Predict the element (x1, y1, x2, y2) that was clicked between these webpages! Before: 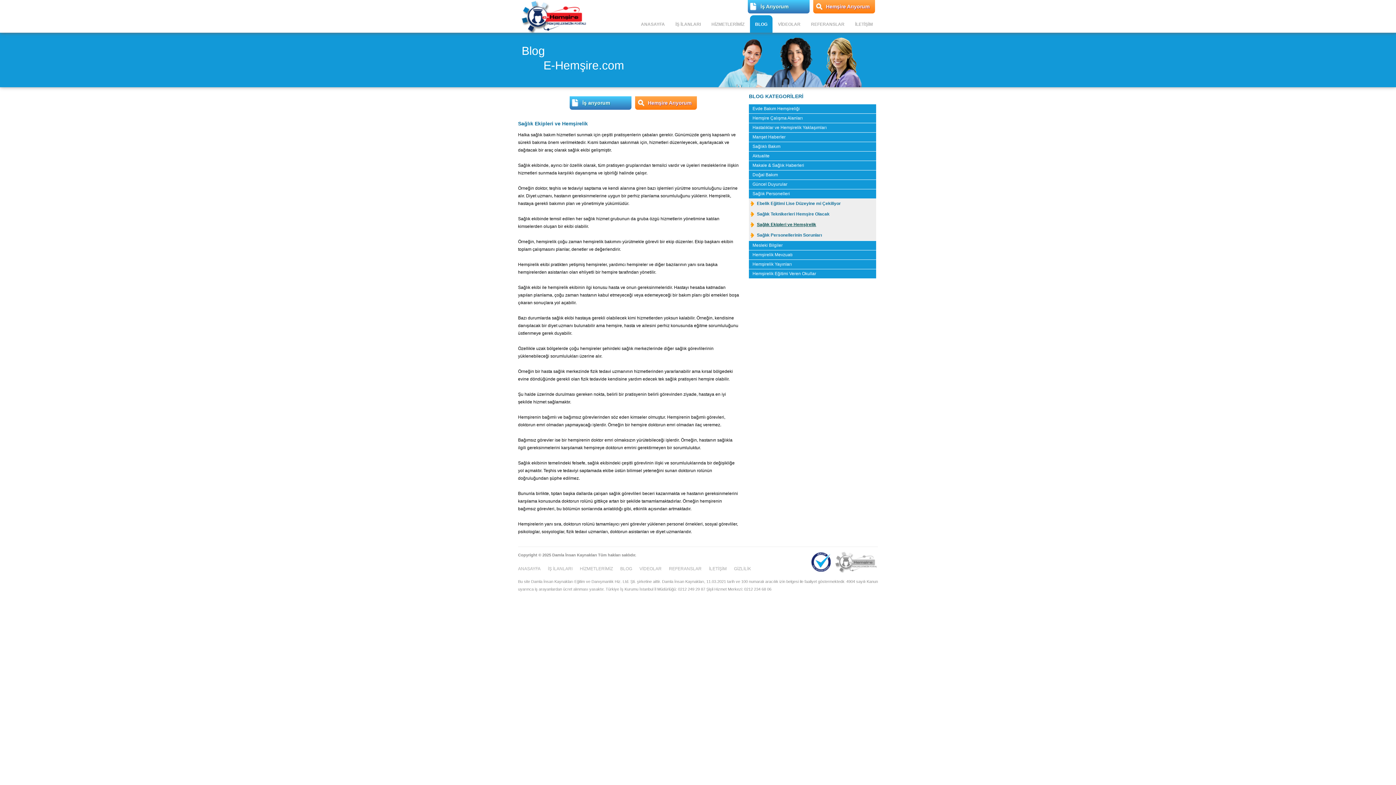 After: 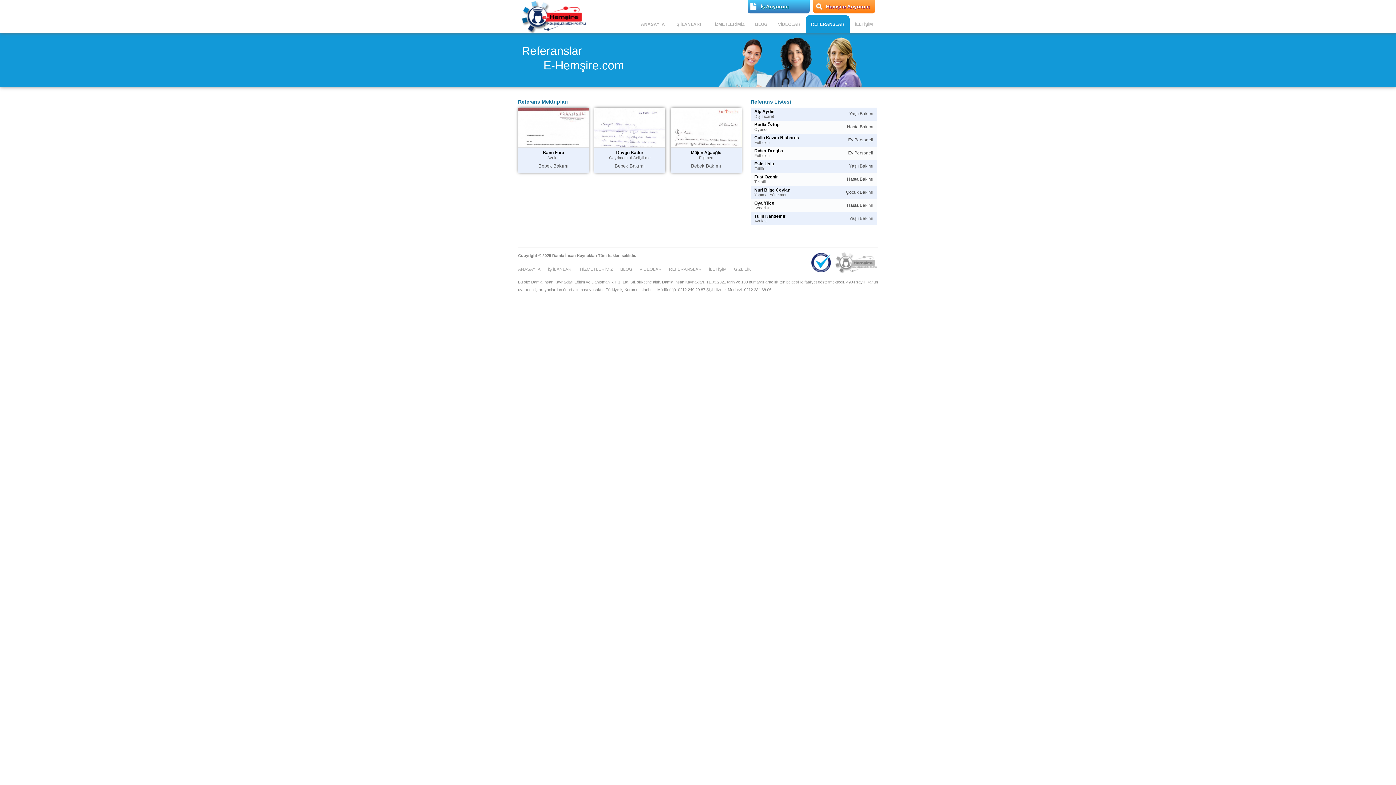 Action: label: REFERANSLAR bbox: (806, 15, 849, 32)